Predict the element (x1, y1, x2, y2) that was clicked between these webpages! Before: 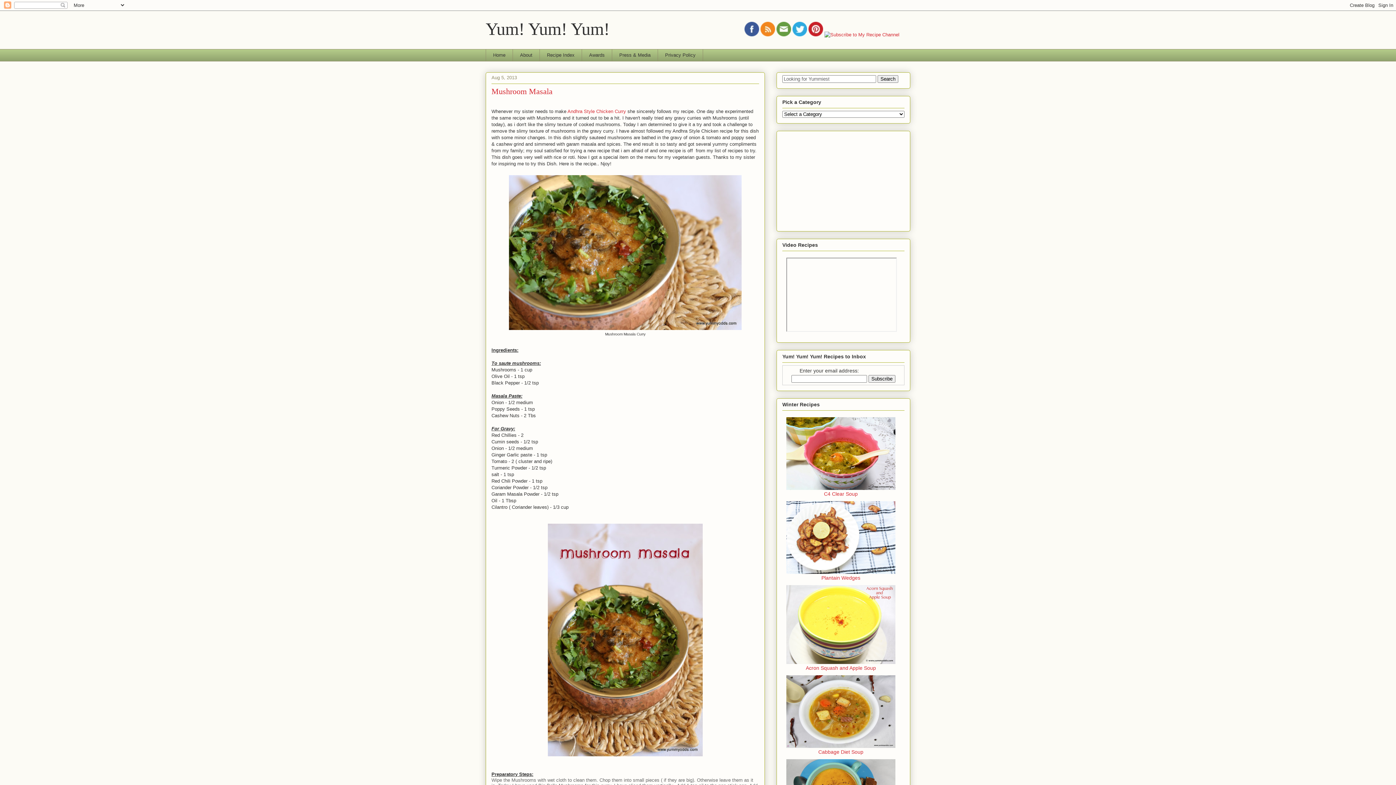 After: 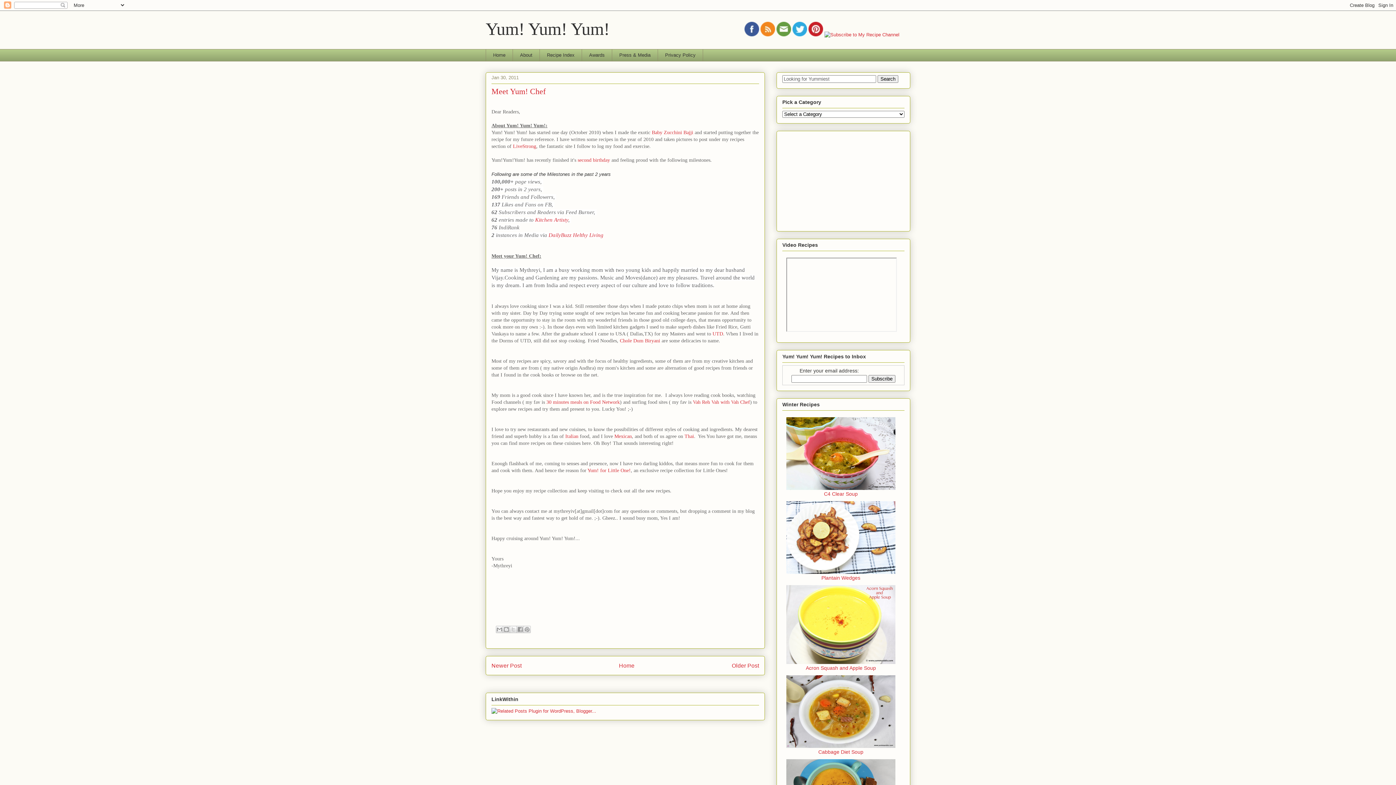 Action: bbox: (512, 49, 539, 61) label: About